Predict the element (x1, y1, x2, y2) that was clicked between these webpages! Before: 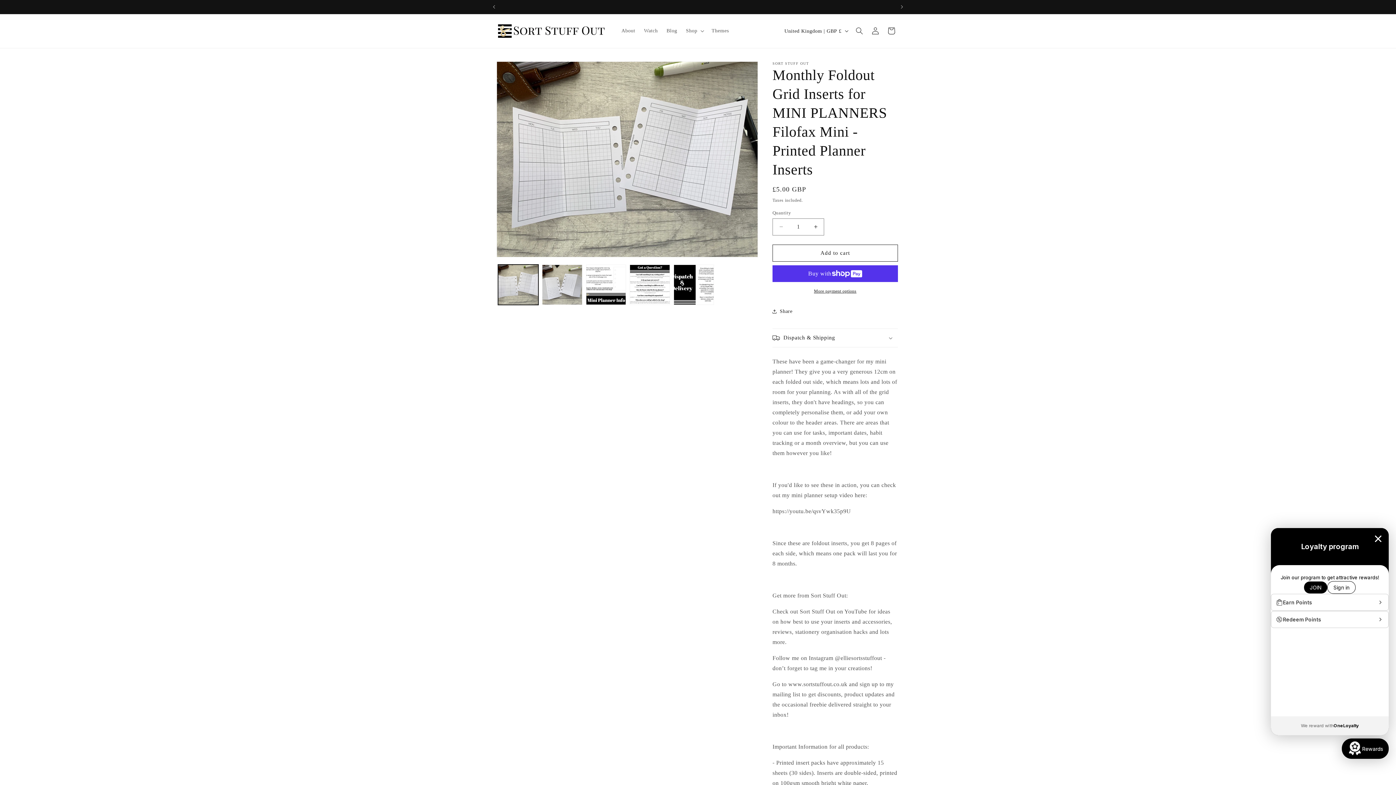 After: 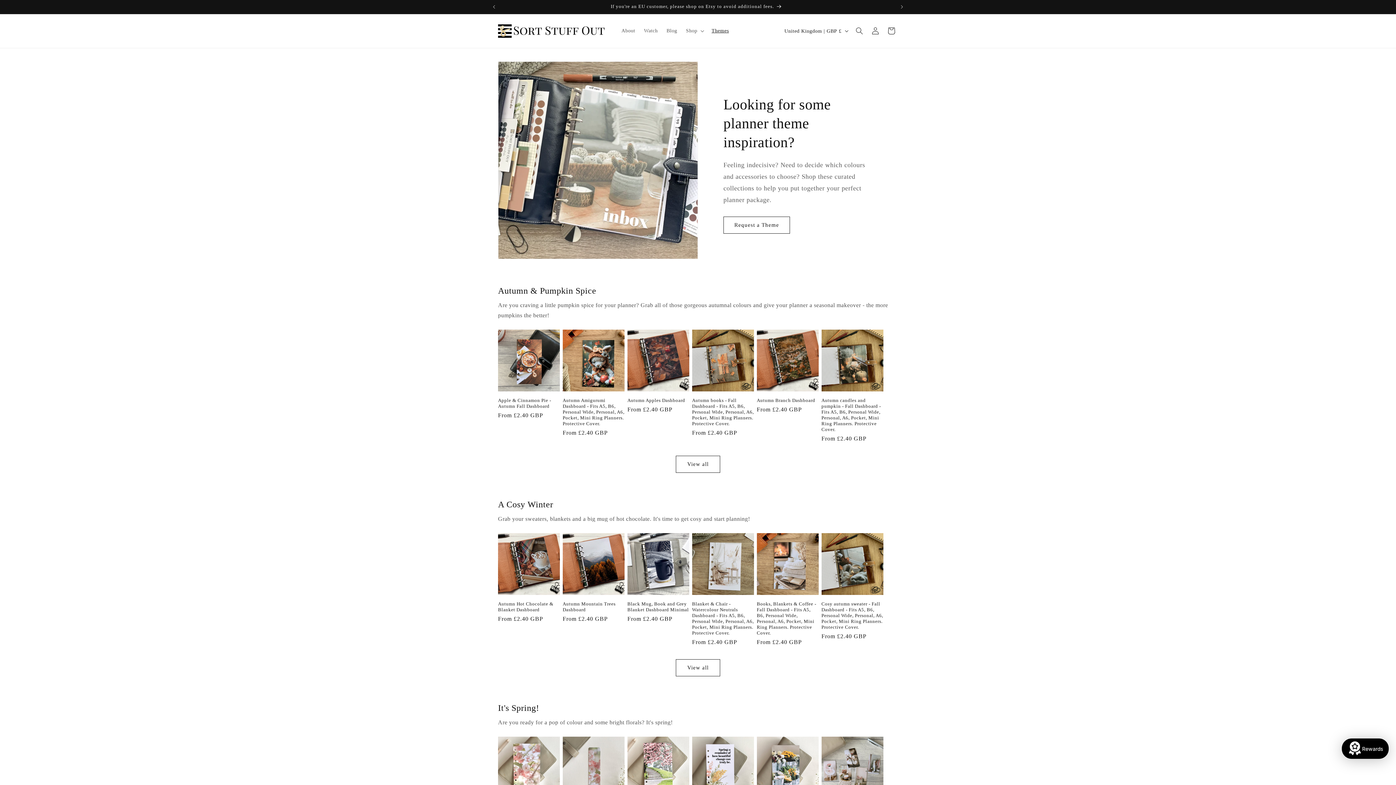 Action: bbox: (707, 23, 733, 38) label: Themes